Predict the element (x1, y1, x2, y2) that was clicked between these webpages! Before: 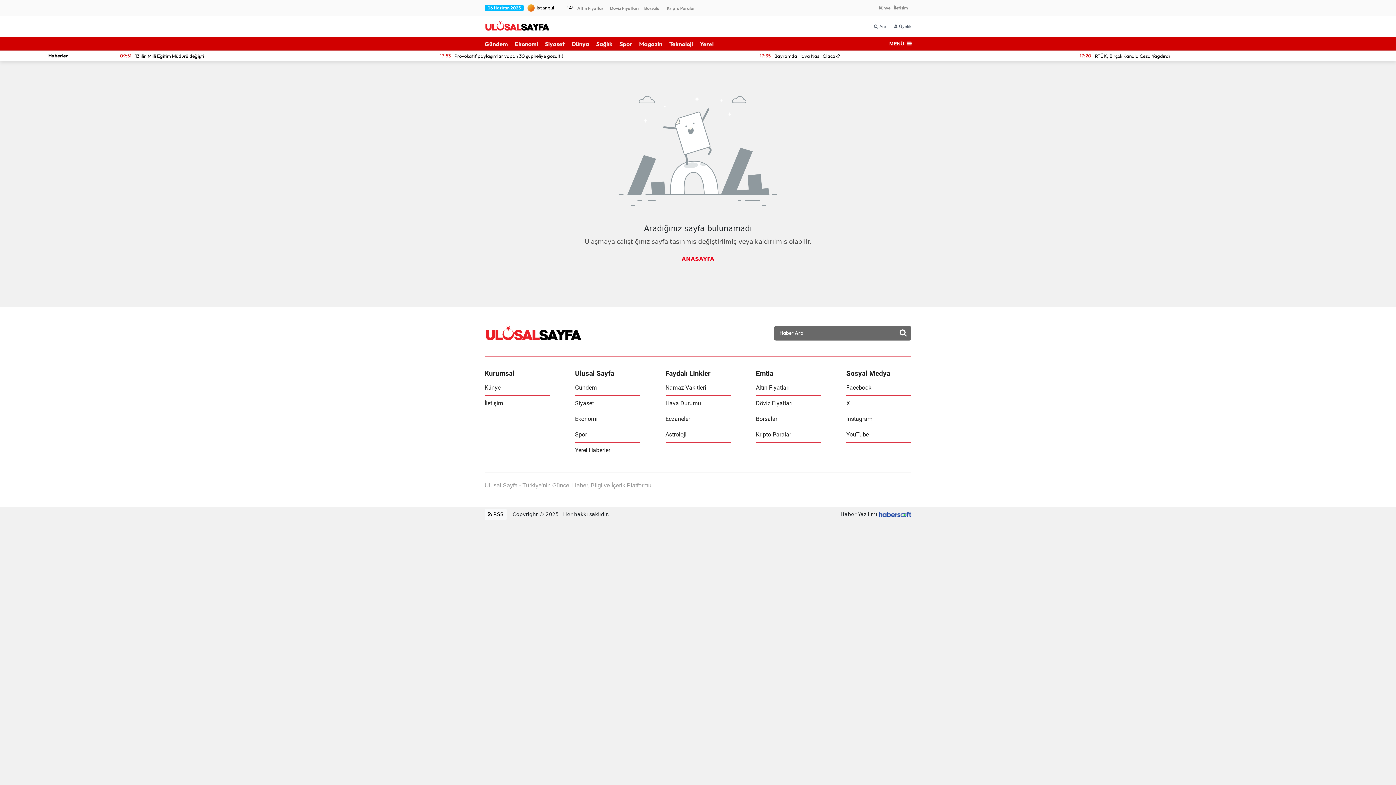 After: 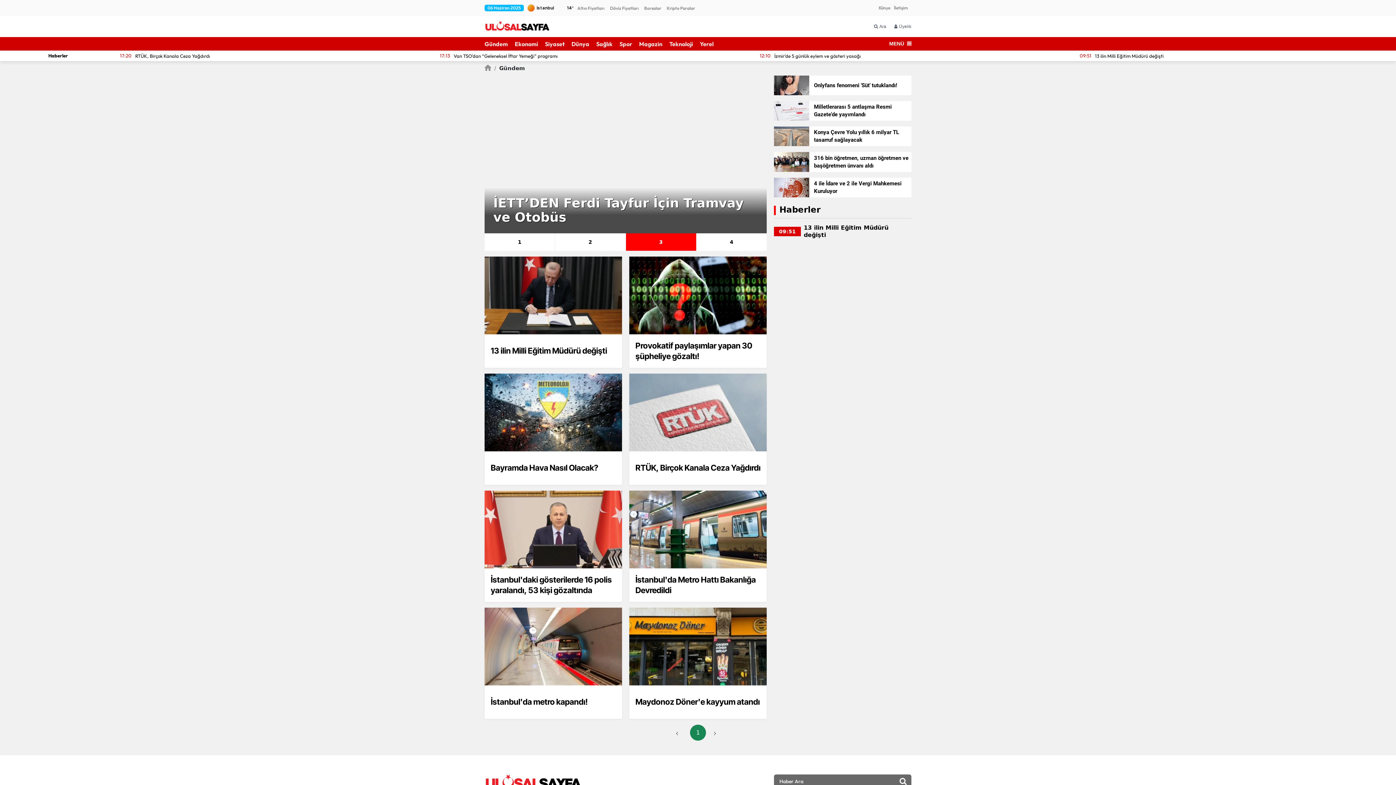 Action: label: 17:53 bbox: (119, 52, 134, 59)